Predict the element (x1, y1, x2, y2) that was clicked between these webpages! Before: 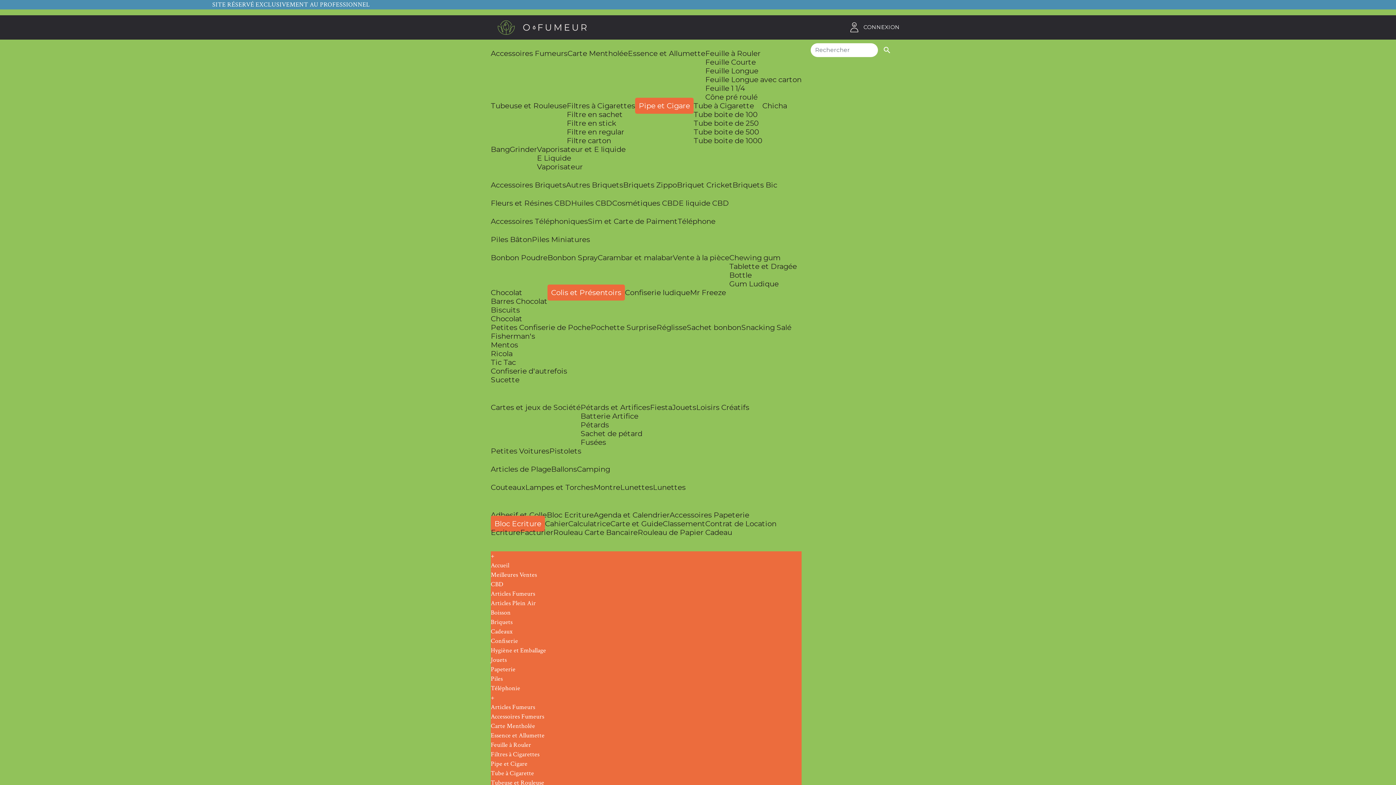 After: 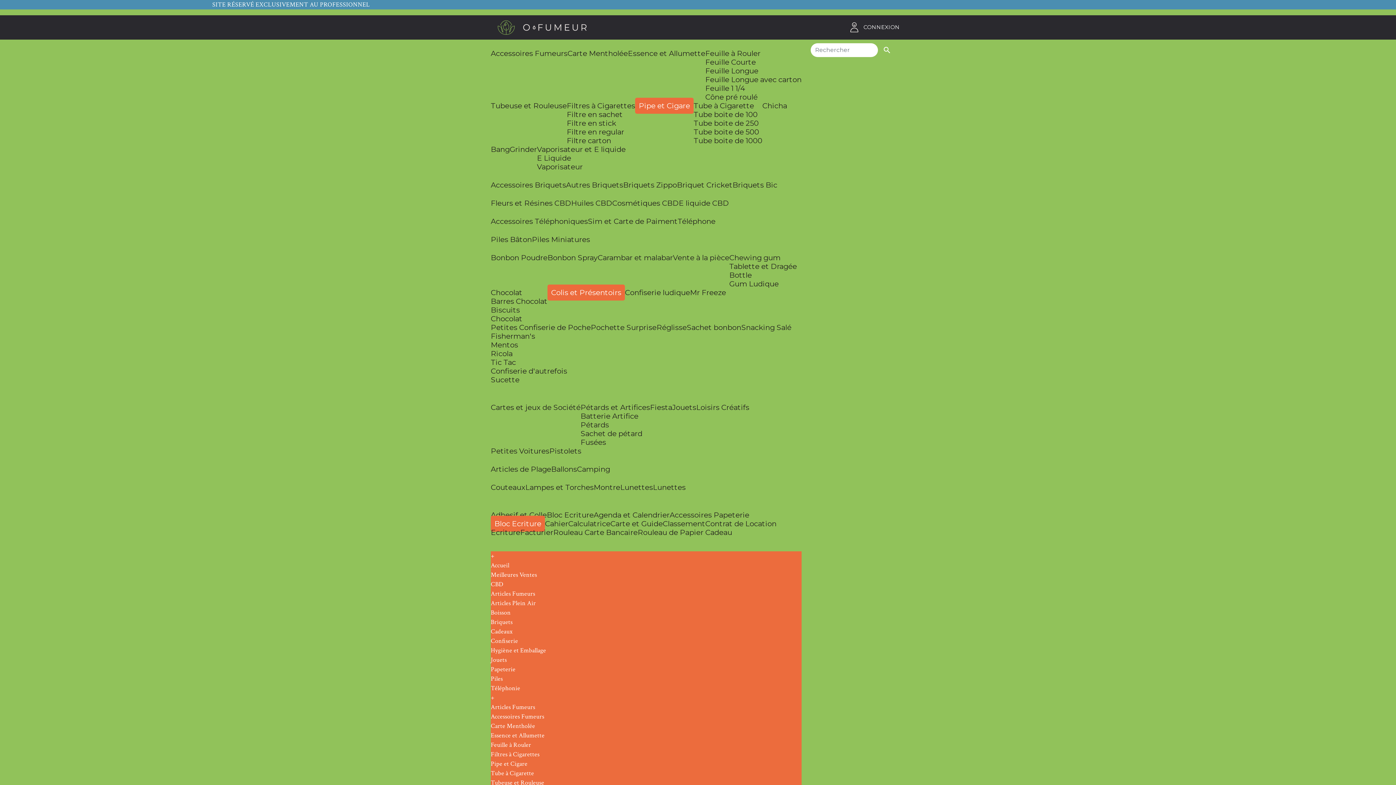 Action: label: Barres Chocolat bbox: (490, 296, 547, 305)